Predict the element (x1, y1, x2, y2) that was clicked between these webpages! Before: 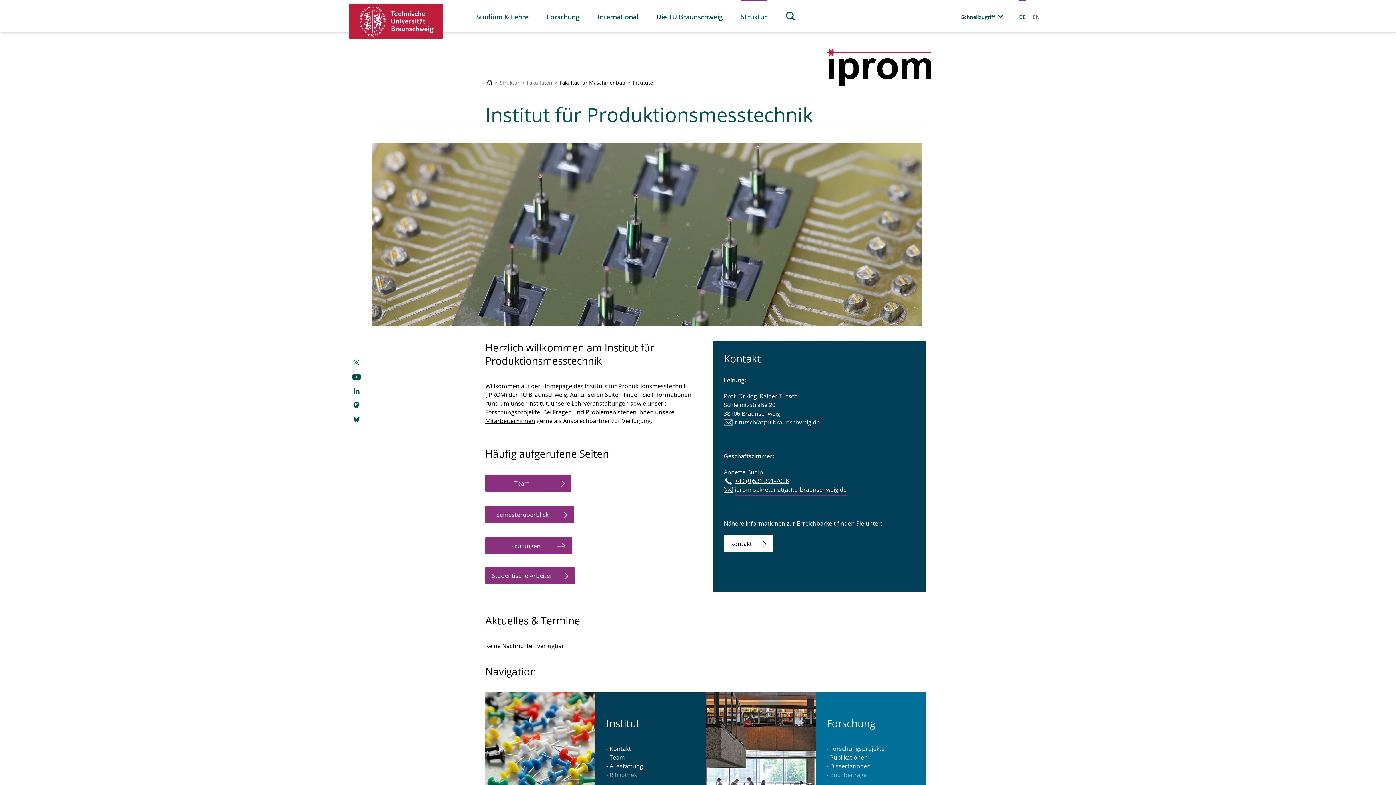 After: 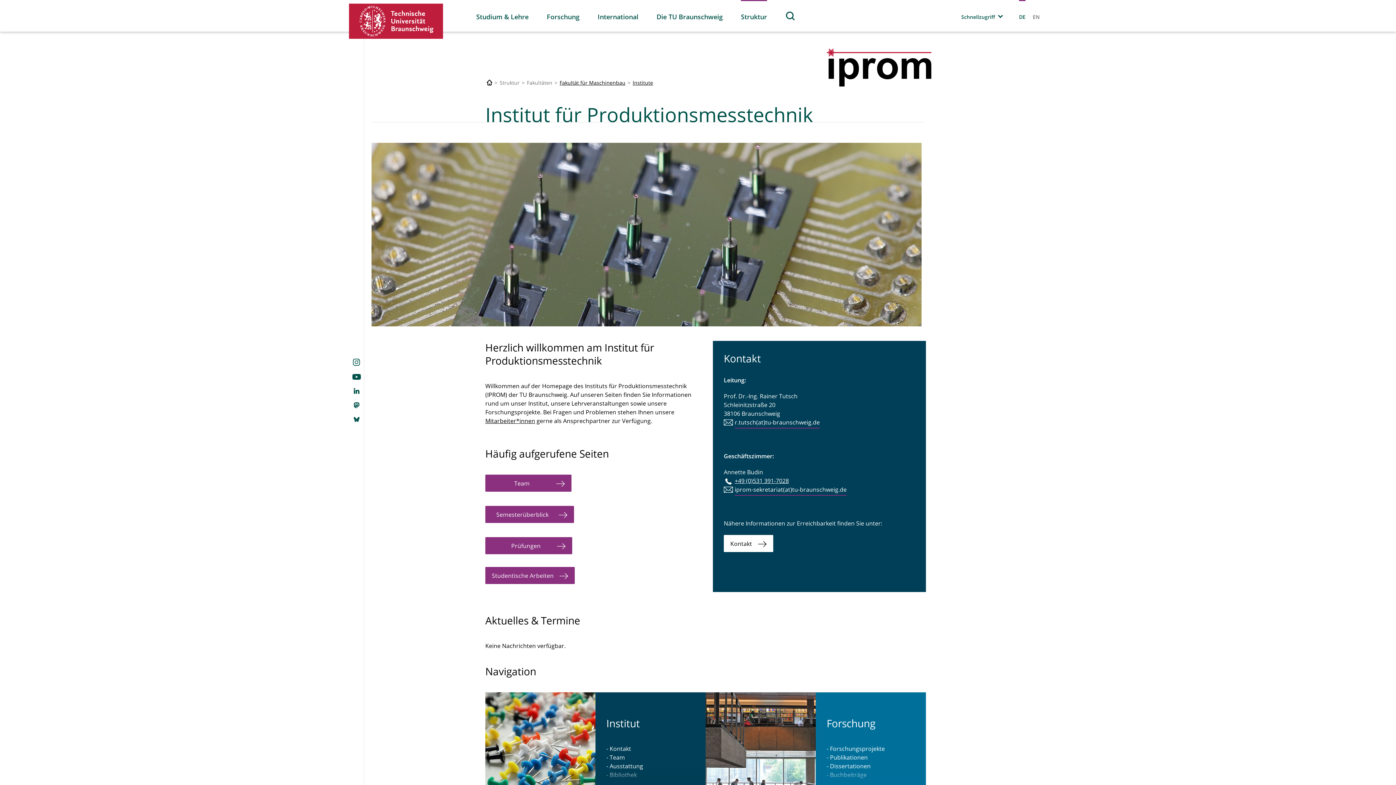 Action: bbox: (349, 359, 364, 367)